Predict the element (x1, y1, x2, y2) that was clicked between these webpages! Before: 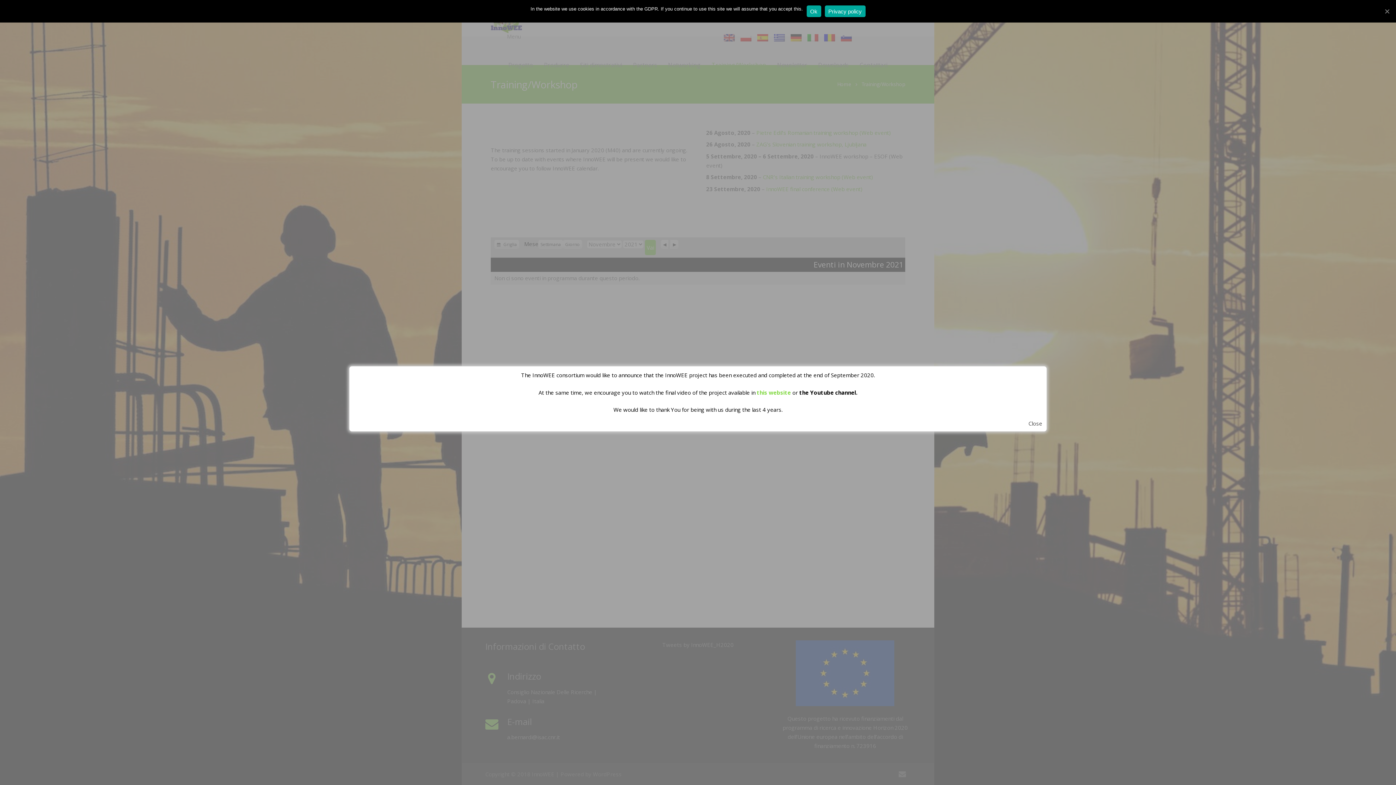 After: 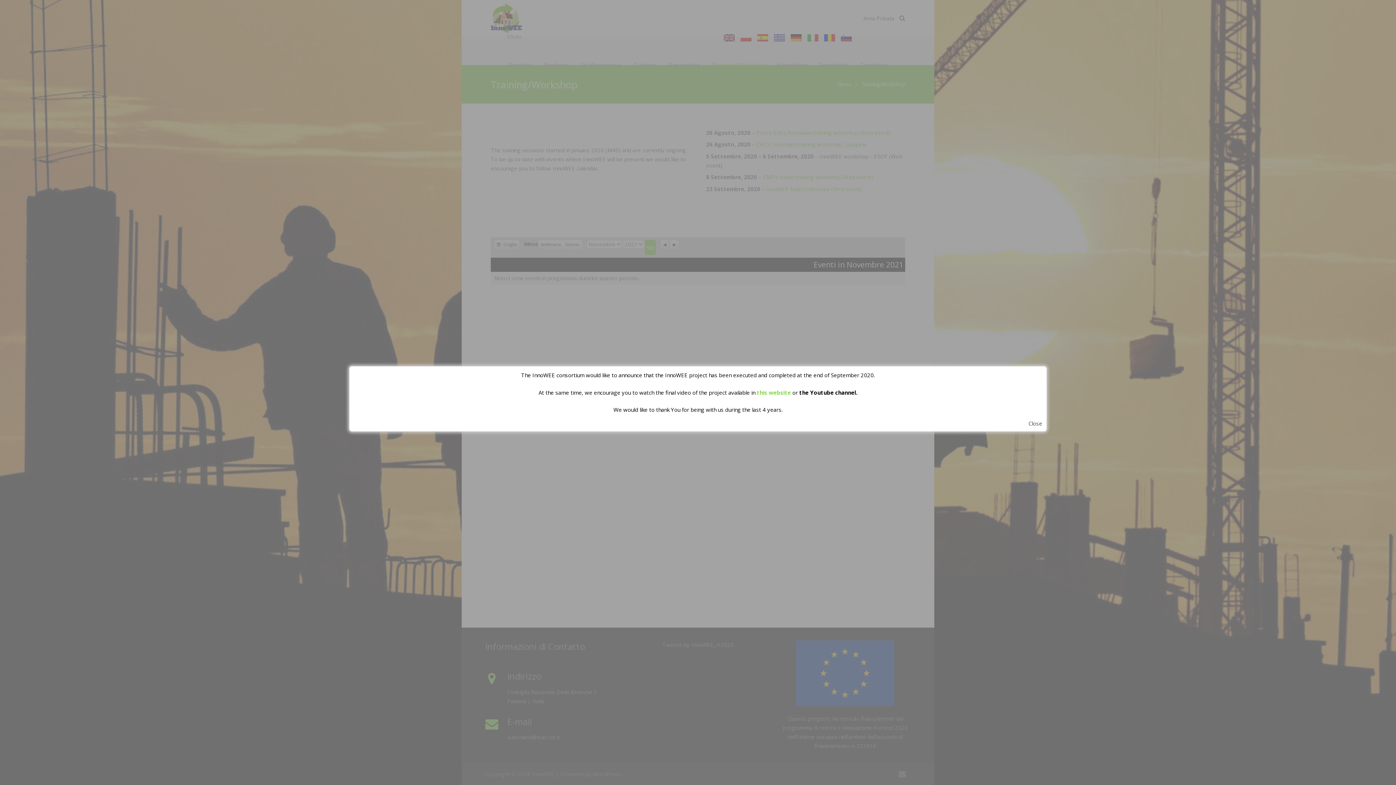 Action: label: Ok bbox: (1383, 7, 1390, 14)